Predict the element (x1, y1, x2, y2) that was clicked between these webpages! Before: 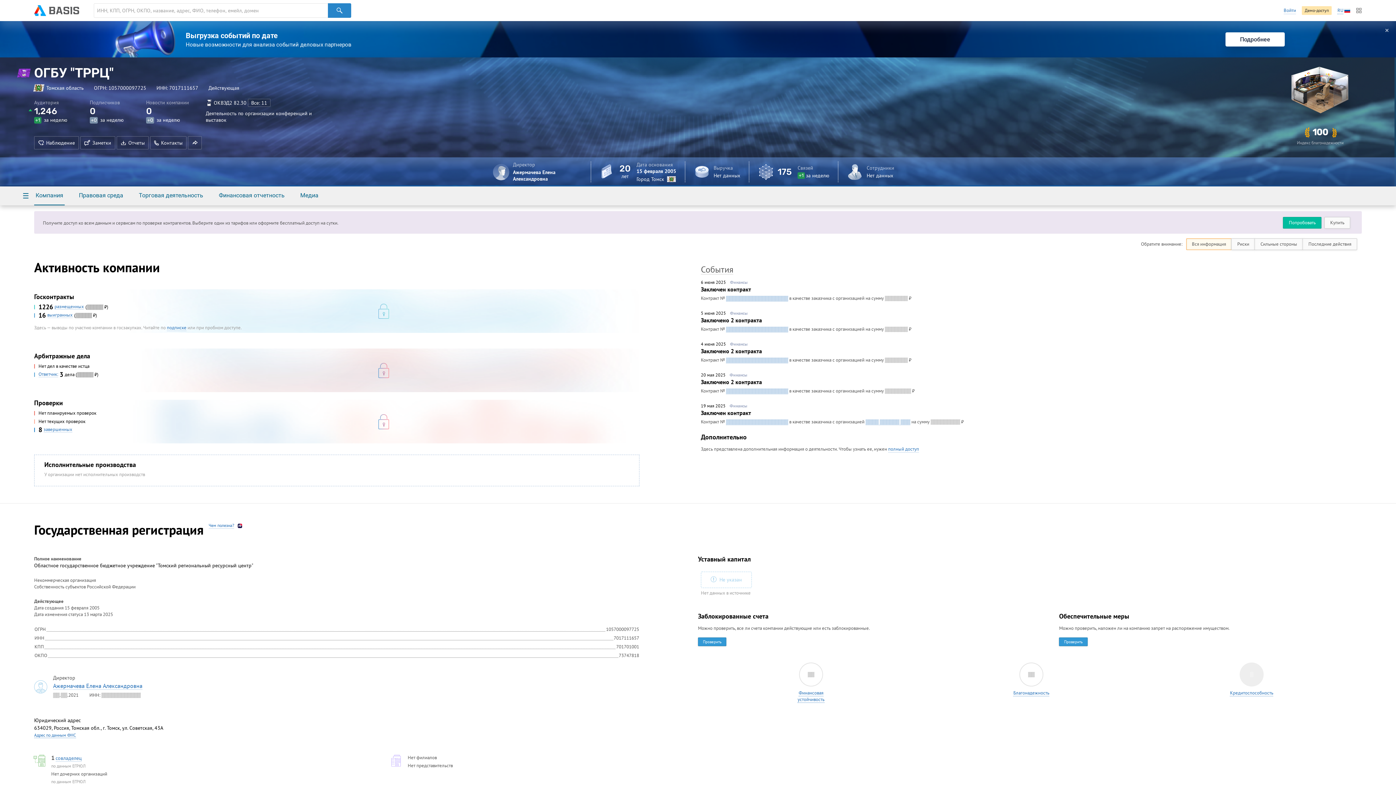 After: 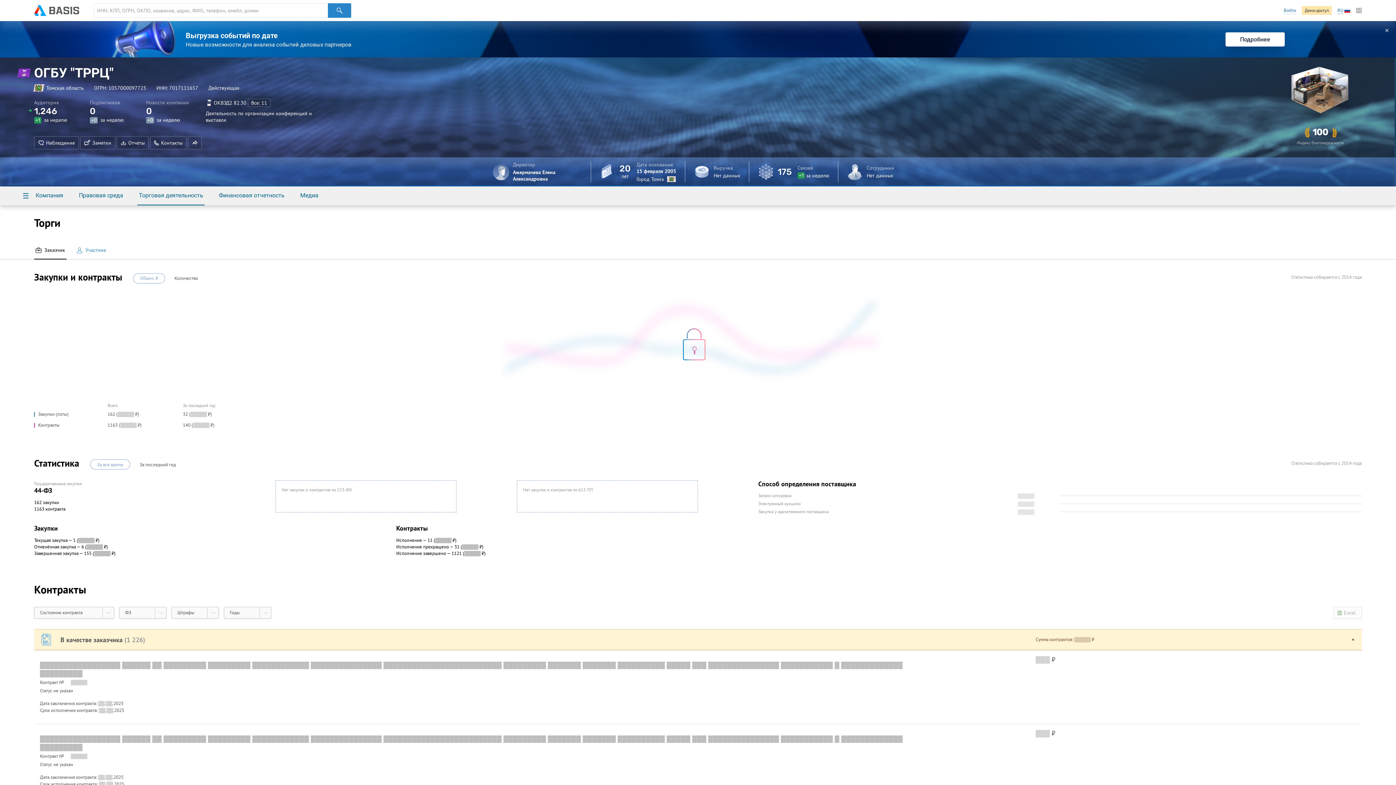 Action: label: размещенных bbox: (54, 304, 84, 309)